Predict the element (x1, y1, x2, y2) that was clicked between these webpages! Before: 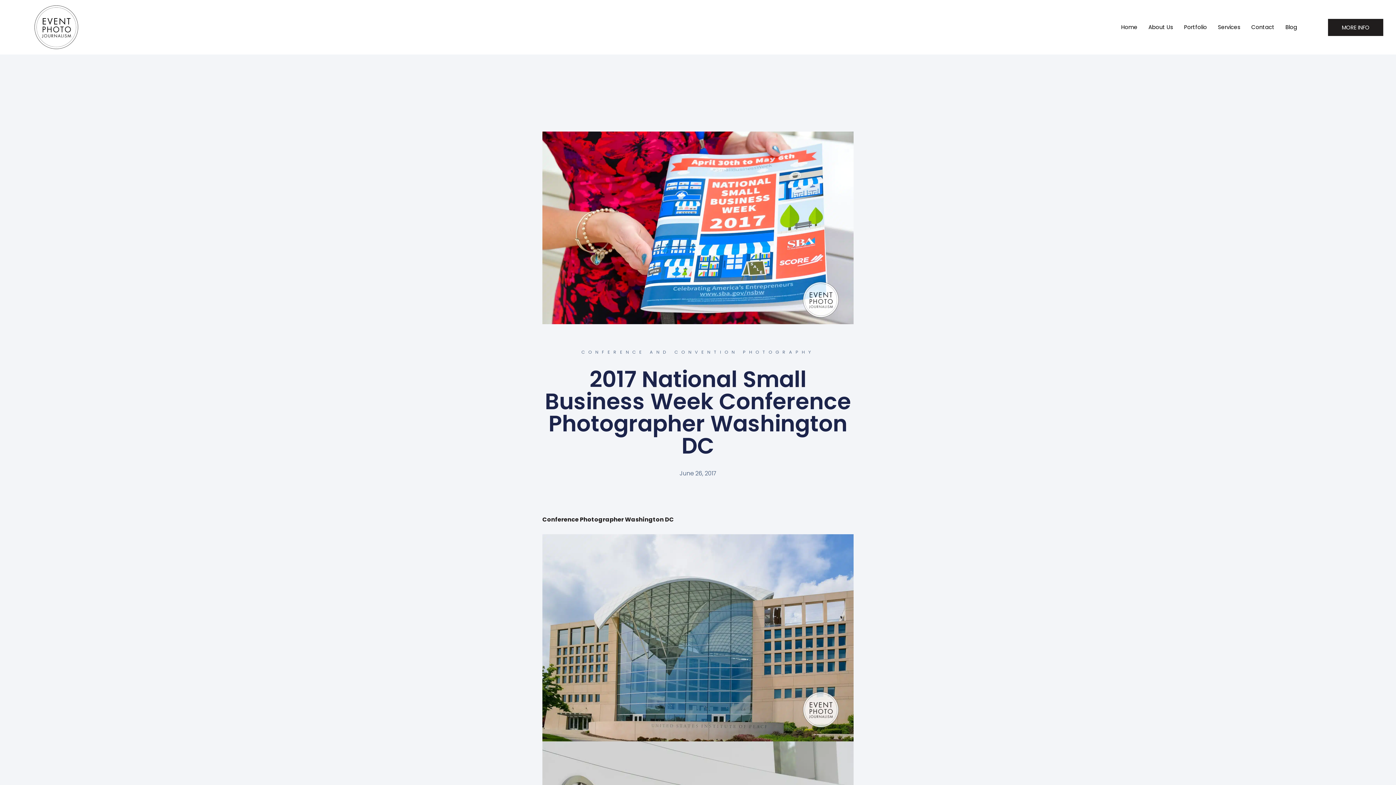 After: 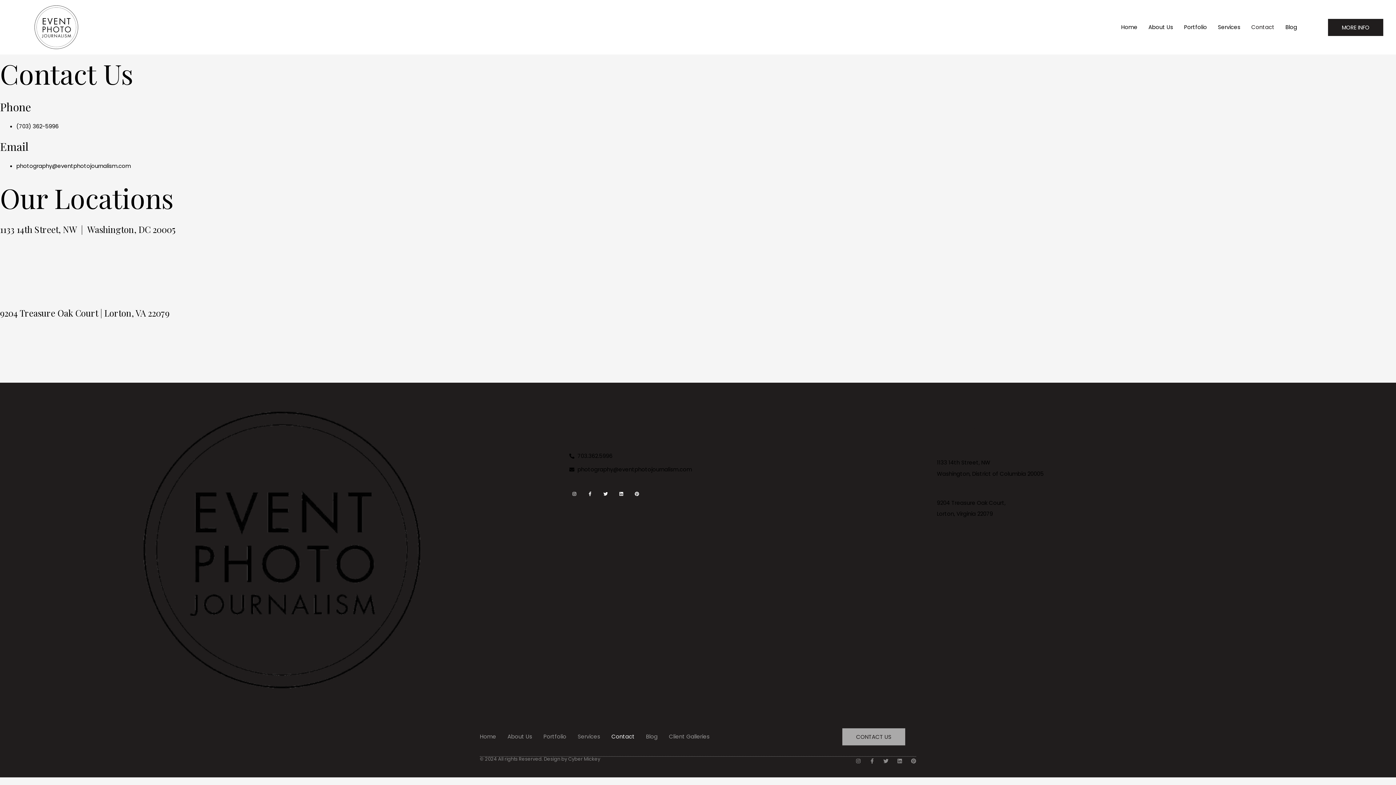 Action: label: Contact bbox: (1246, 14, 1280, 40)